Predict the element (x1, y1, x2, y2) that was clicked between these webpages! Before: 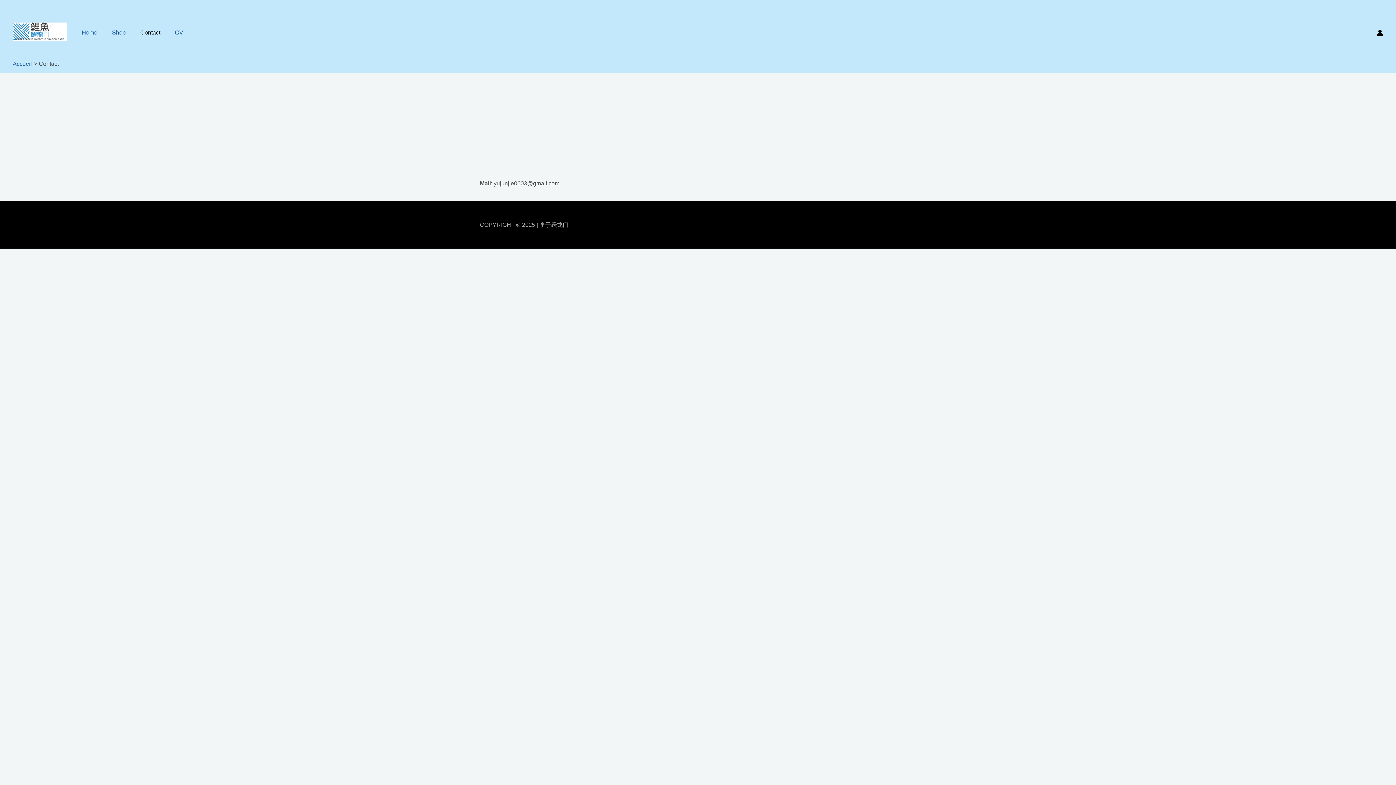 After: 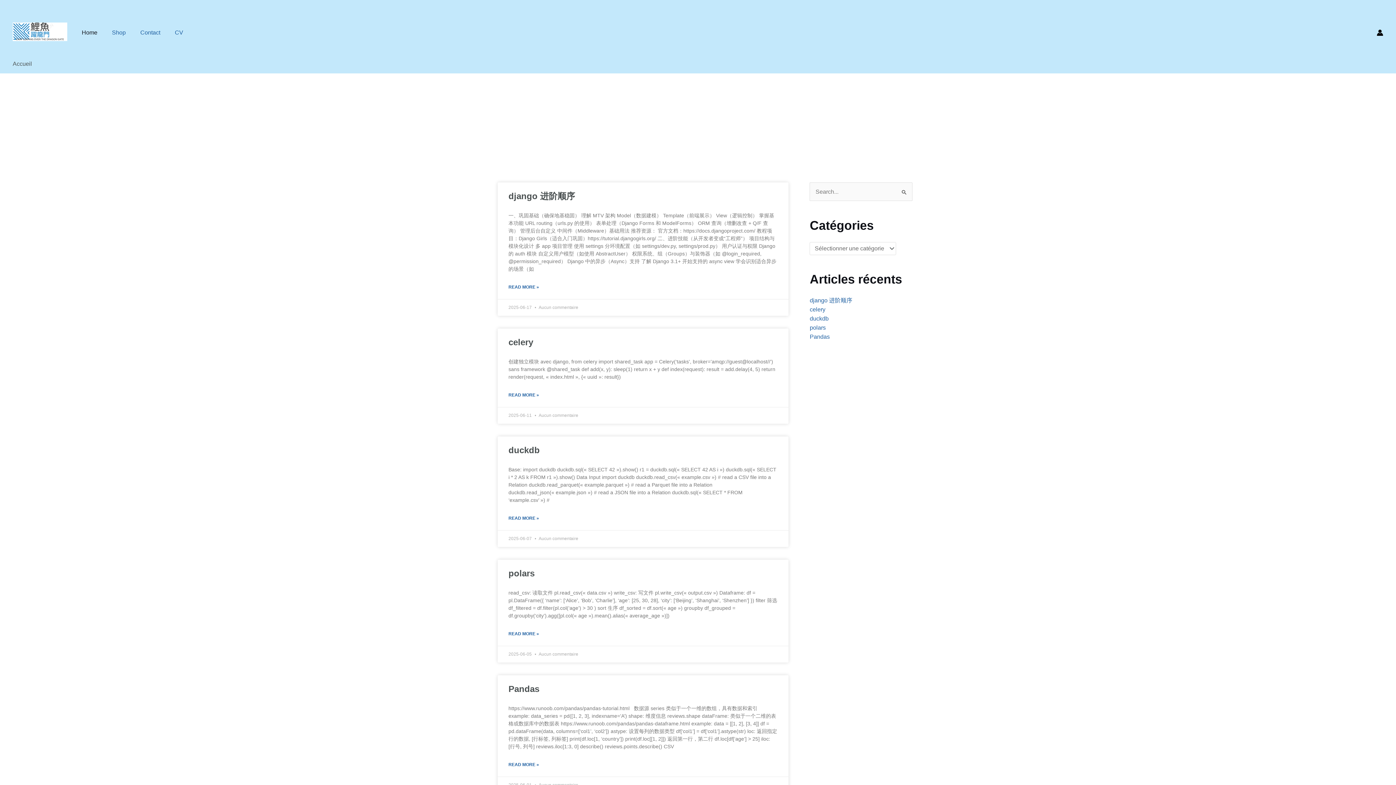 Action: bbox: (12, 28, 67, 34)